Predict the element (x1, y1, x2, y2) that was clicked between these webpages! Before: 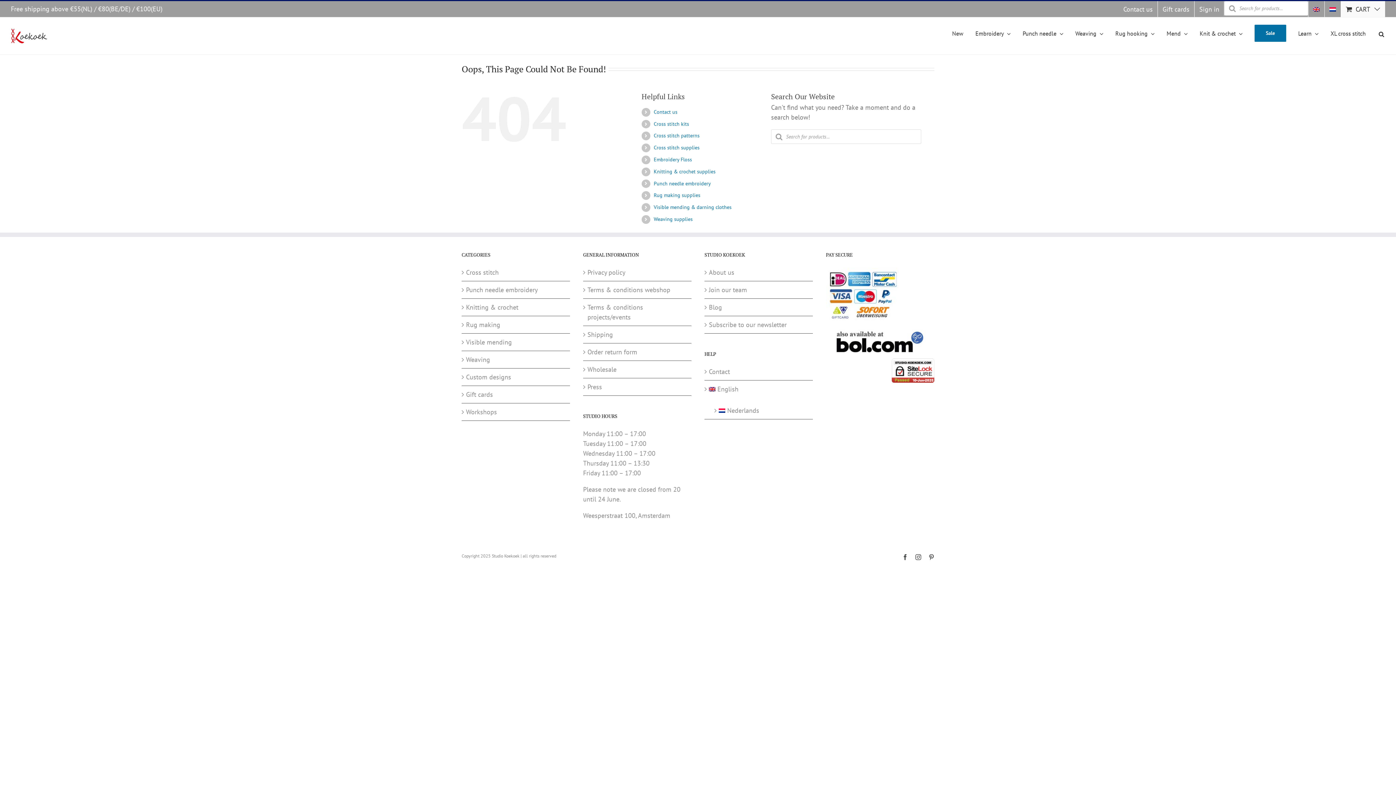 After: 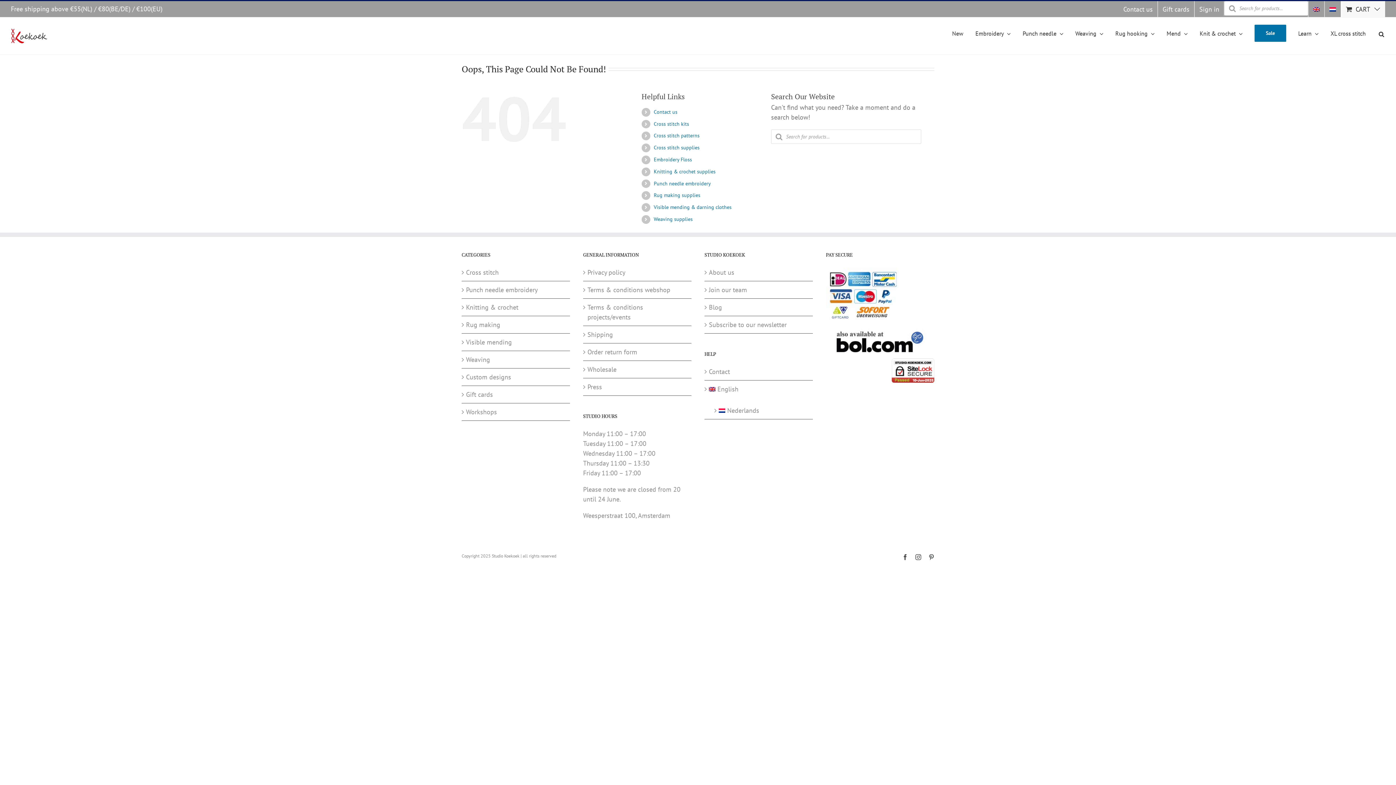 Action: label: Pinterest bbox: (928, 554, 934, 560)